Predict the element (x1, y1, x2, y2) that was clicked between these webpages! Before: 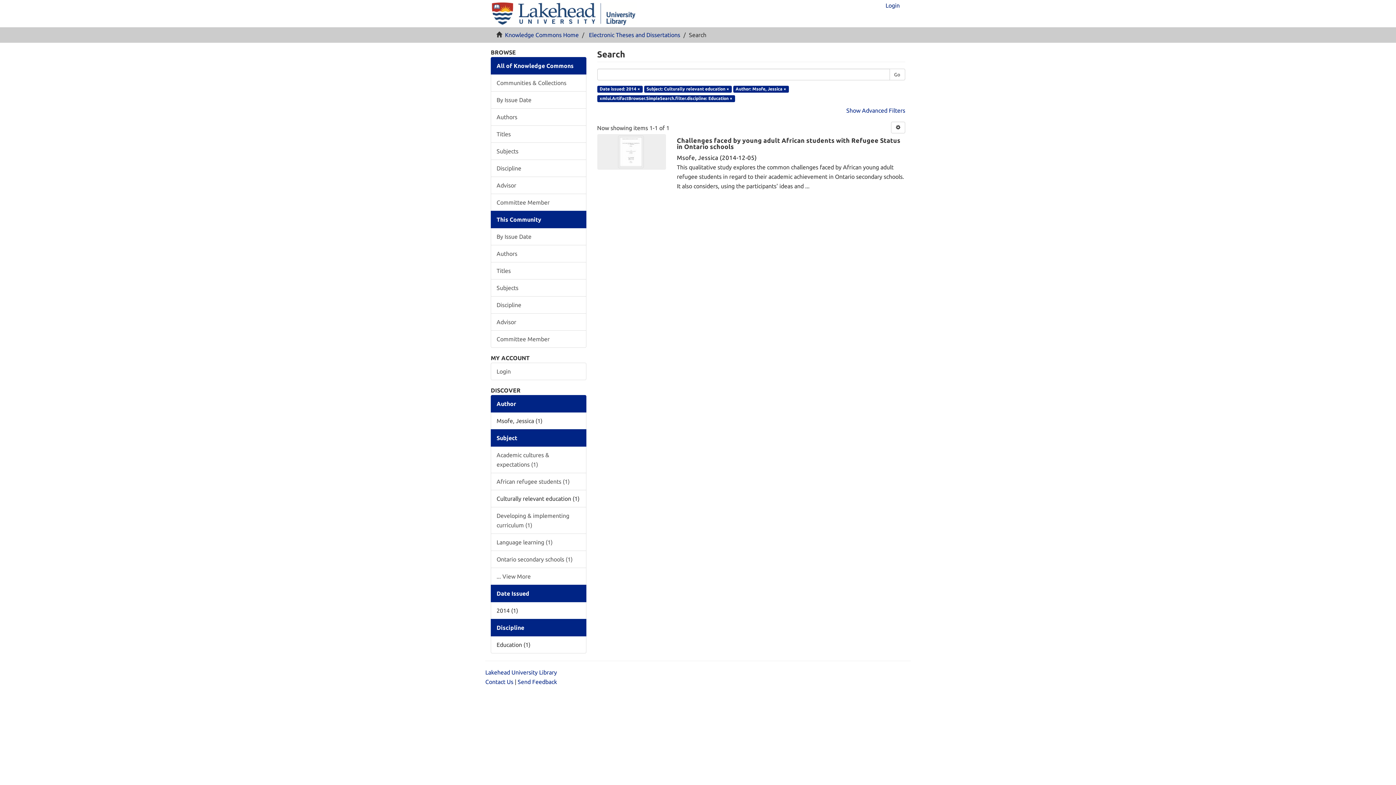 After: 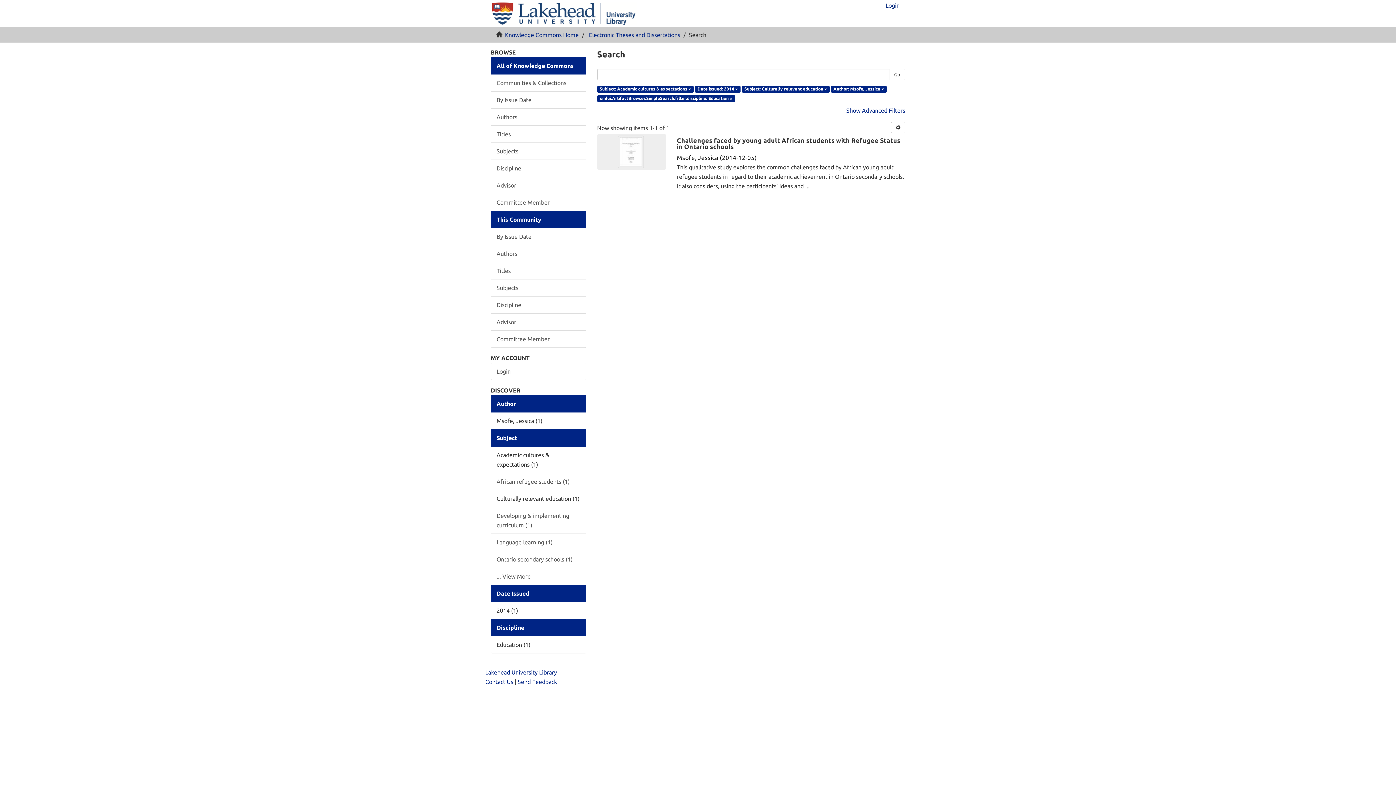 Action: label: Academic cultures & expectations (1) bbox: (490, 446, 586, 473)